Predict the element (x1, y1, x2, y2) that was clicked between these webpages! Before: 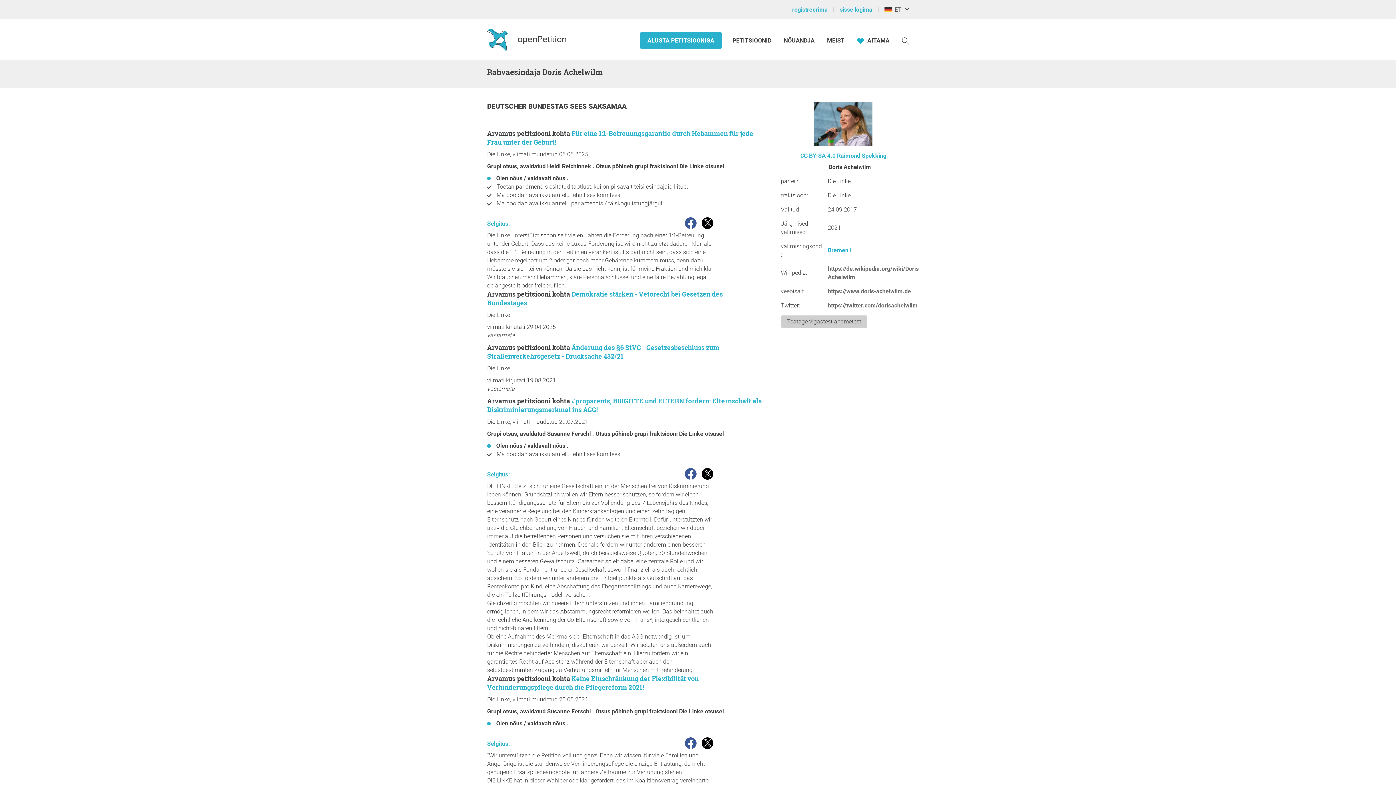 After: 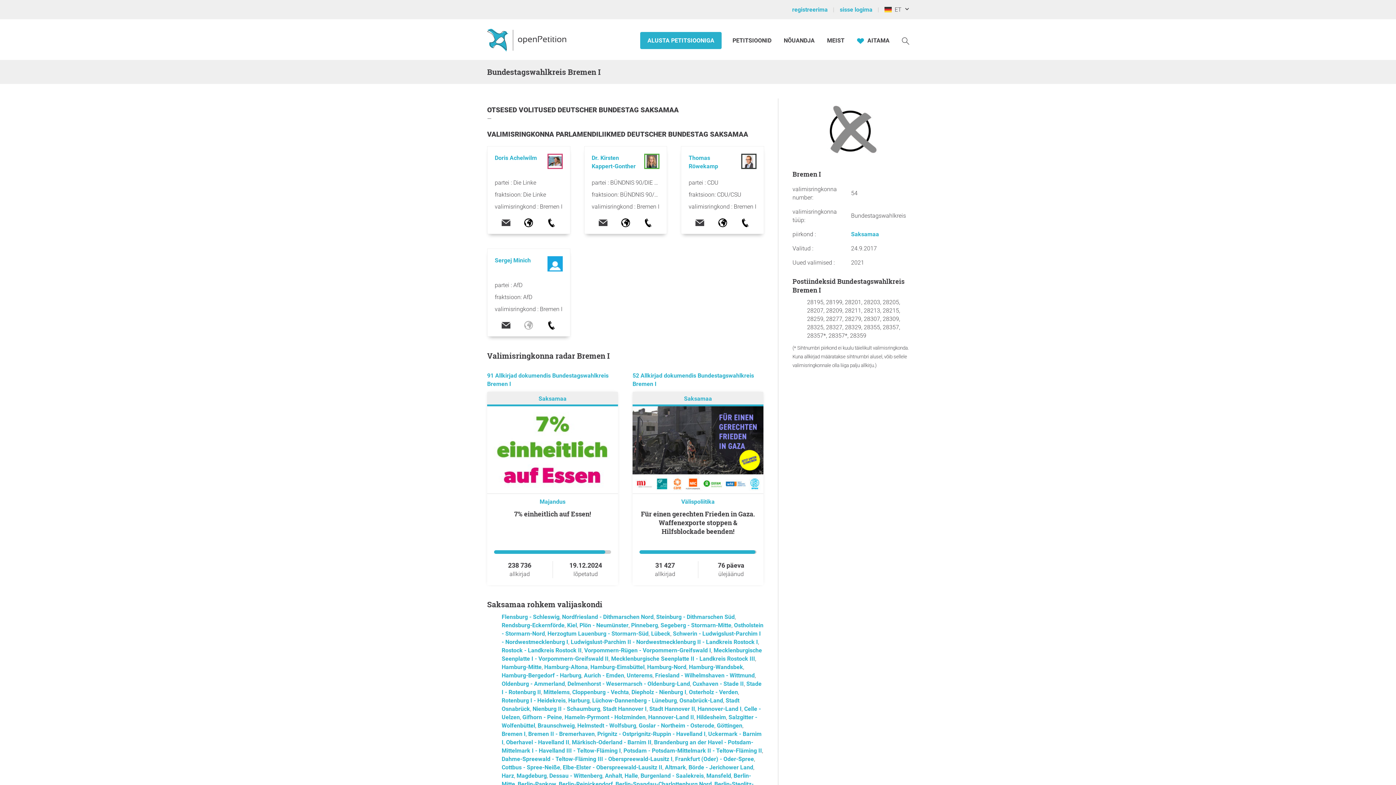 Action: label: Bremen I bbox: (828, 246, 852, 253)